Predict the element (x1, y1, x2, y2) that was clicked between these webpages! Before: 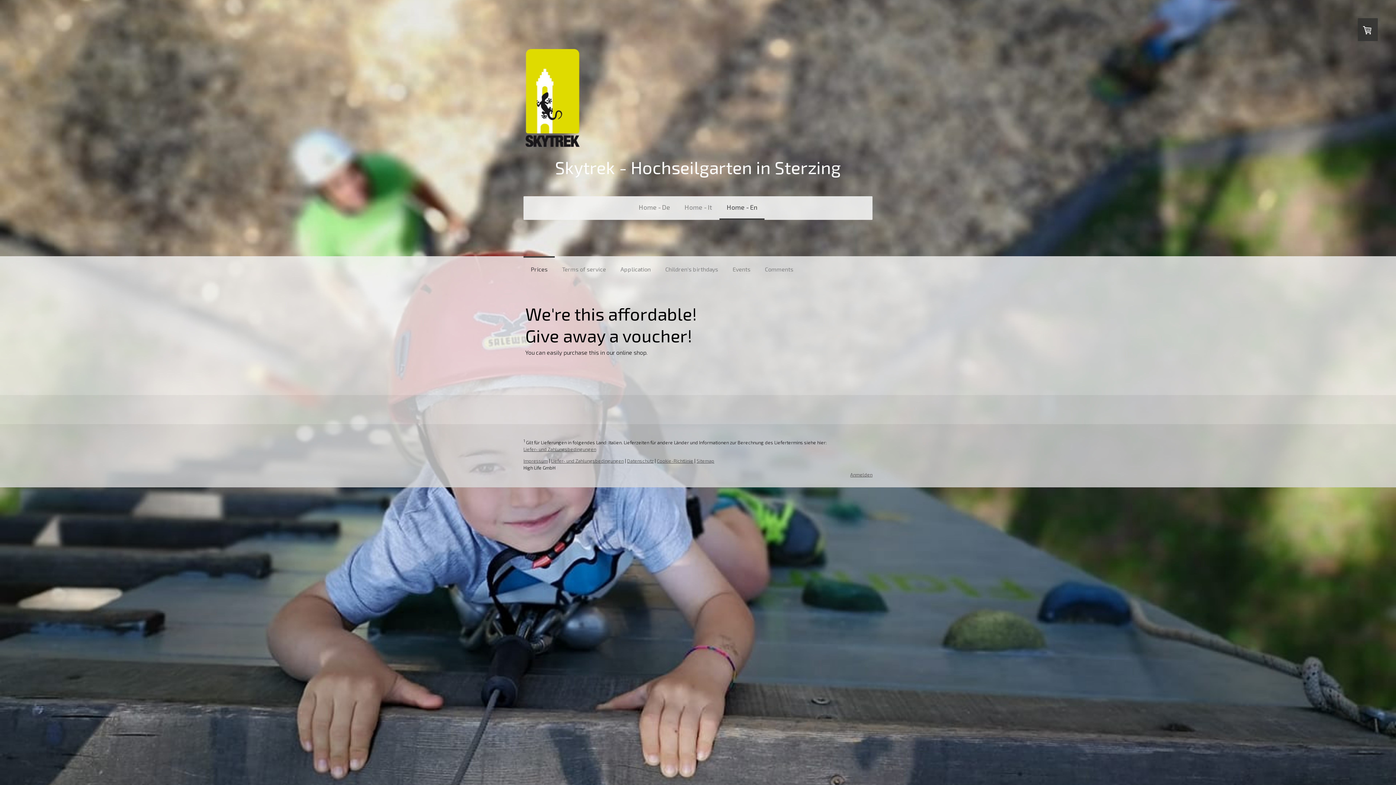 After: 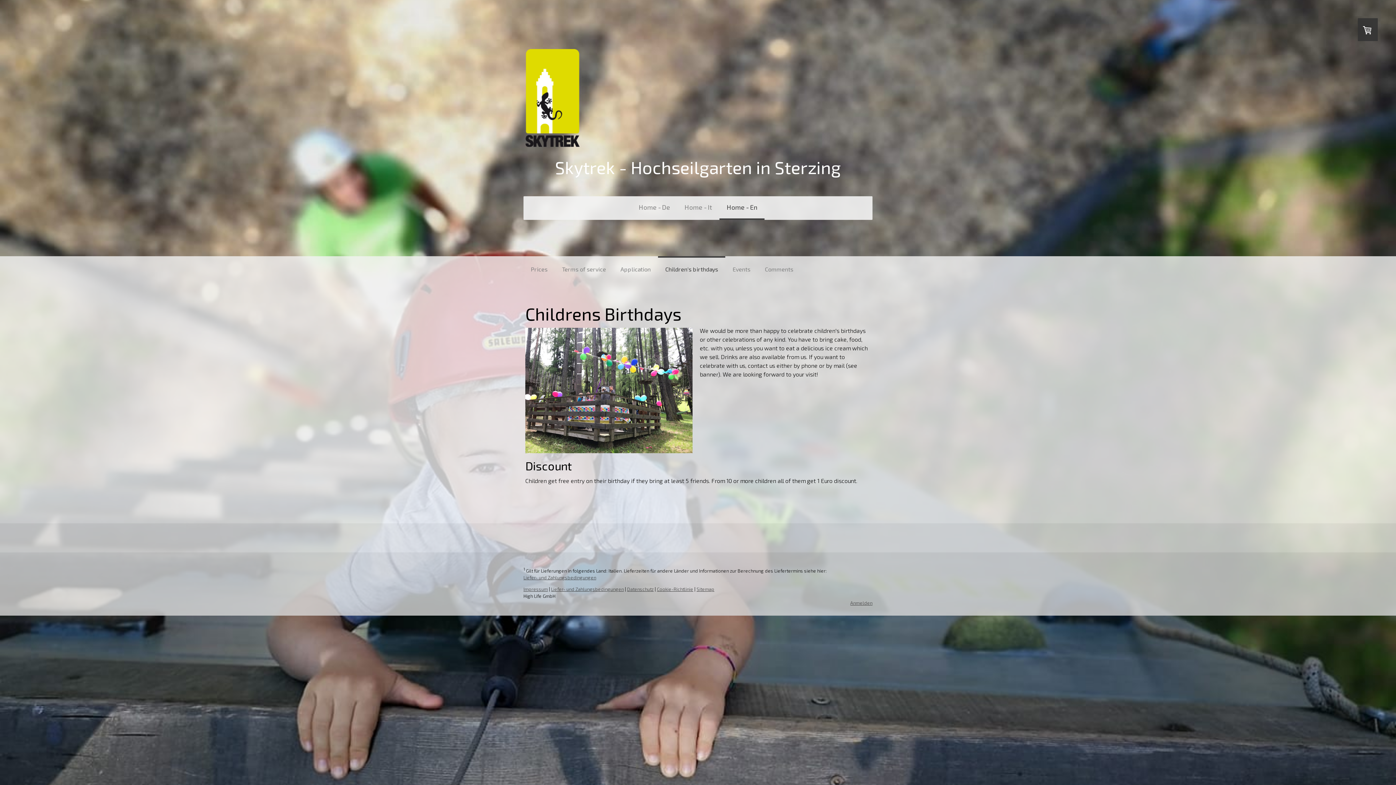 Action: bbox: (658, 256, 725, 281) label: Children's birthdays